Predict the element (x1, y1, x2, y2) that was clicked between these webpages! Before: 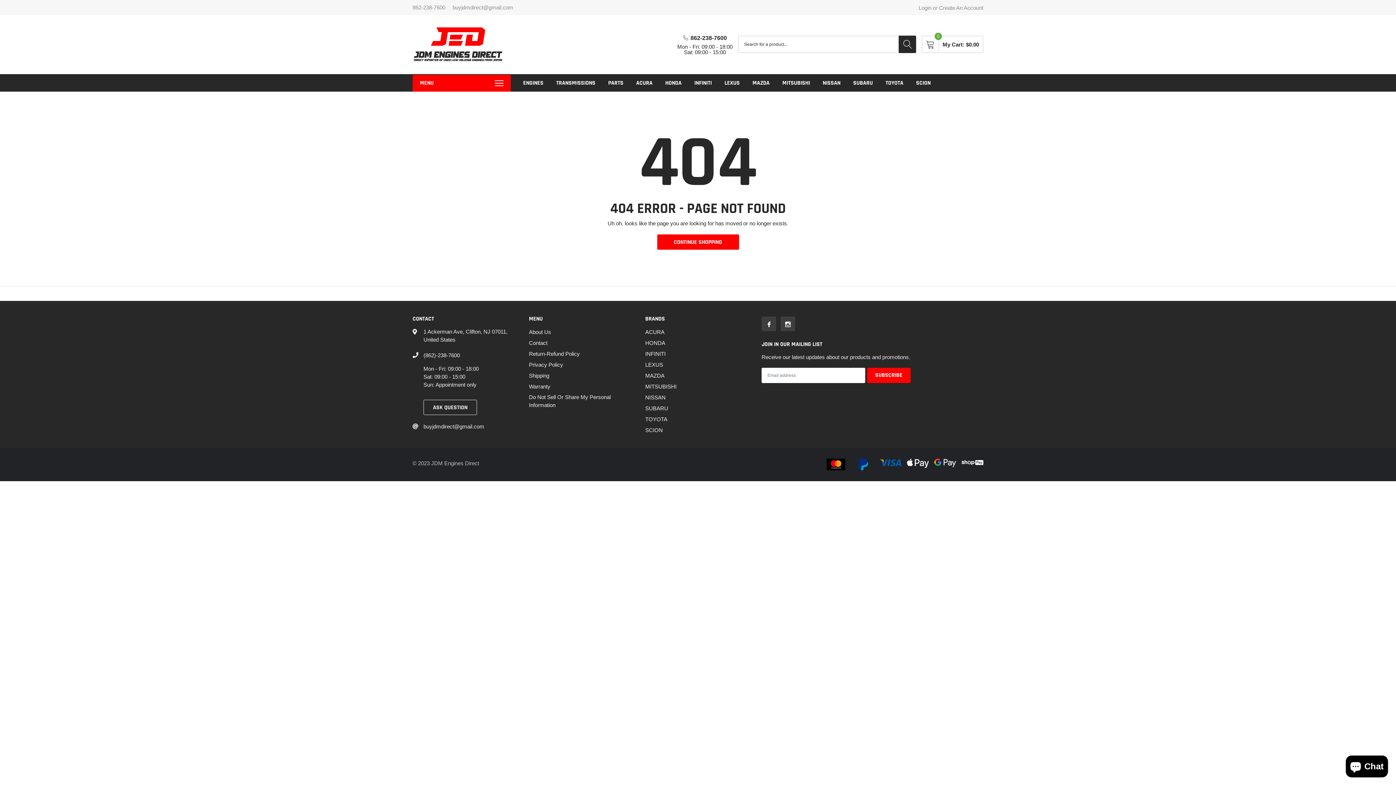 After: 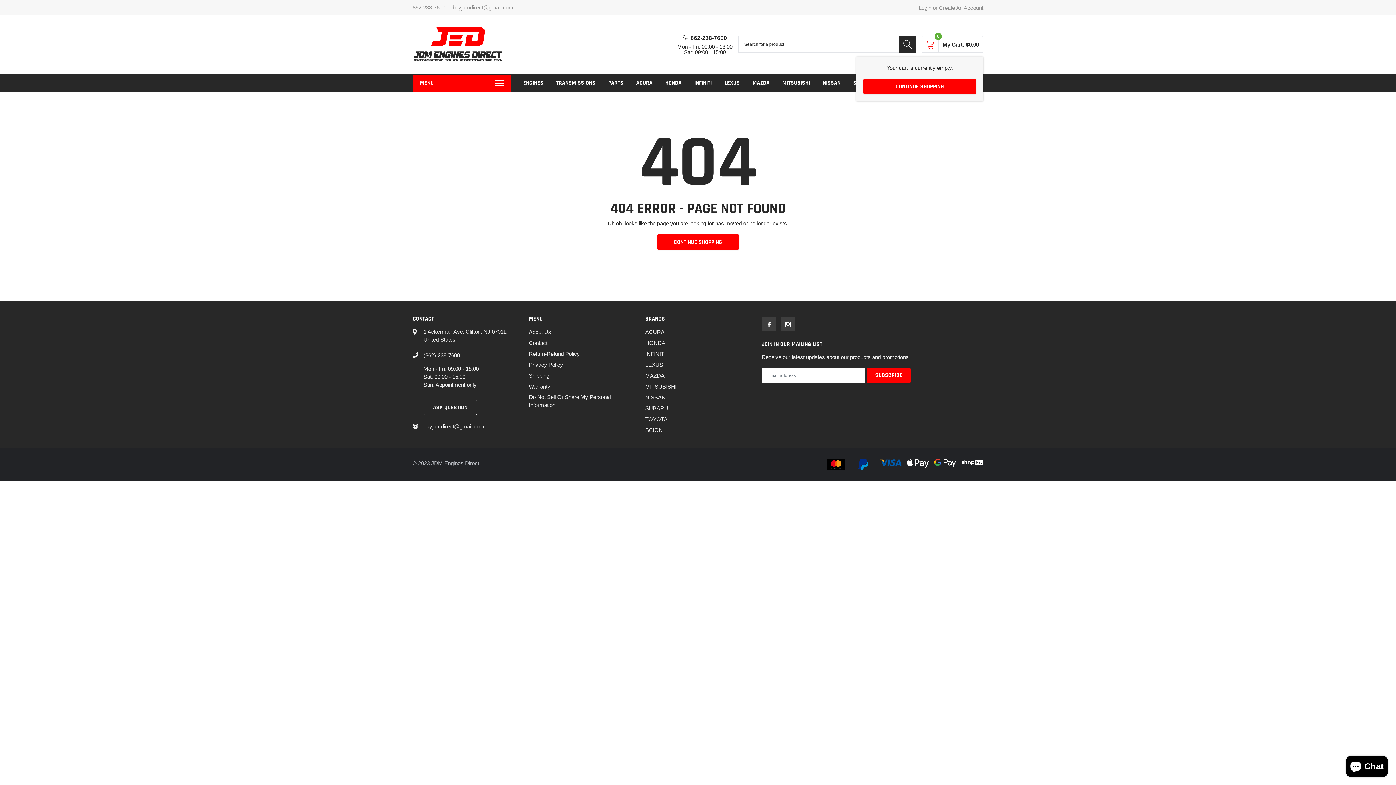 Action: label: link bbox: (921, 35, 939, 53)